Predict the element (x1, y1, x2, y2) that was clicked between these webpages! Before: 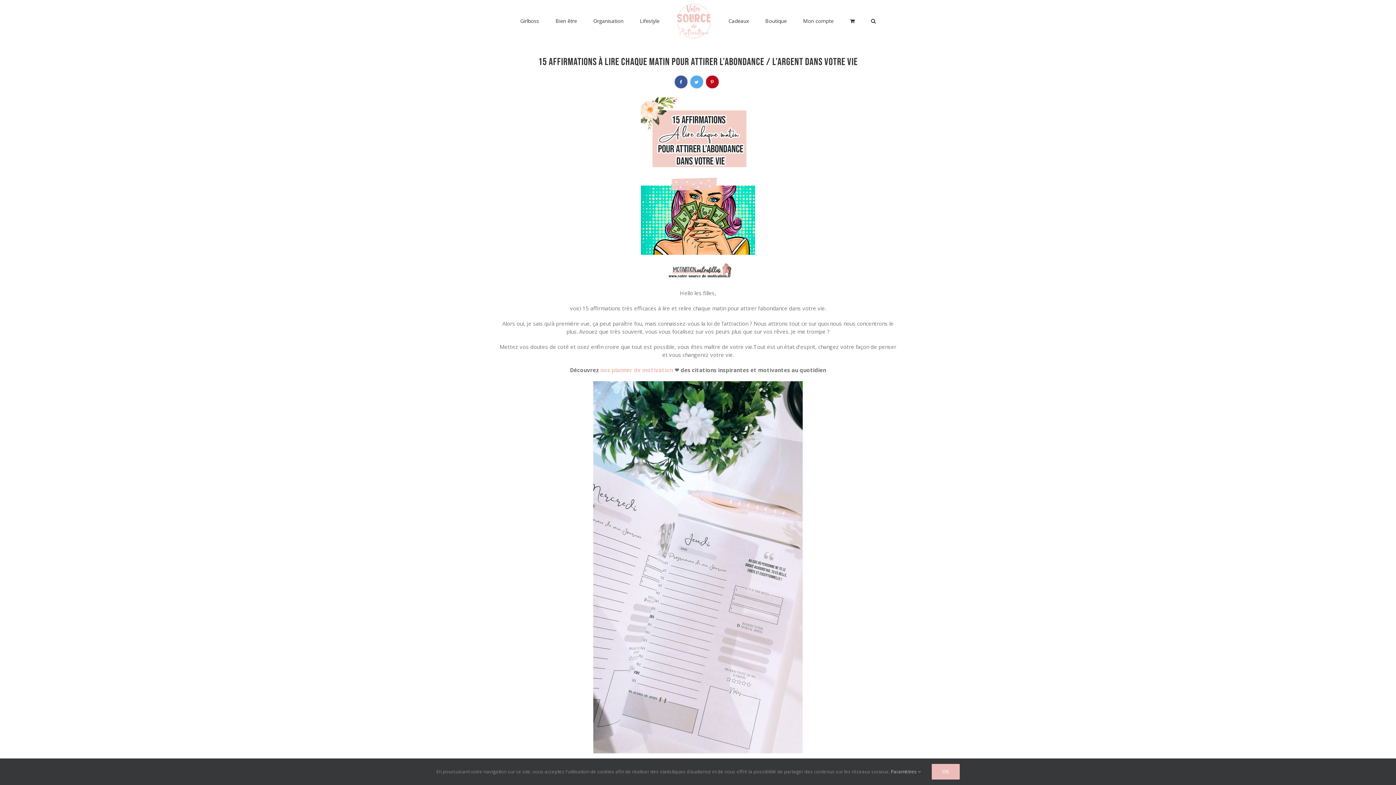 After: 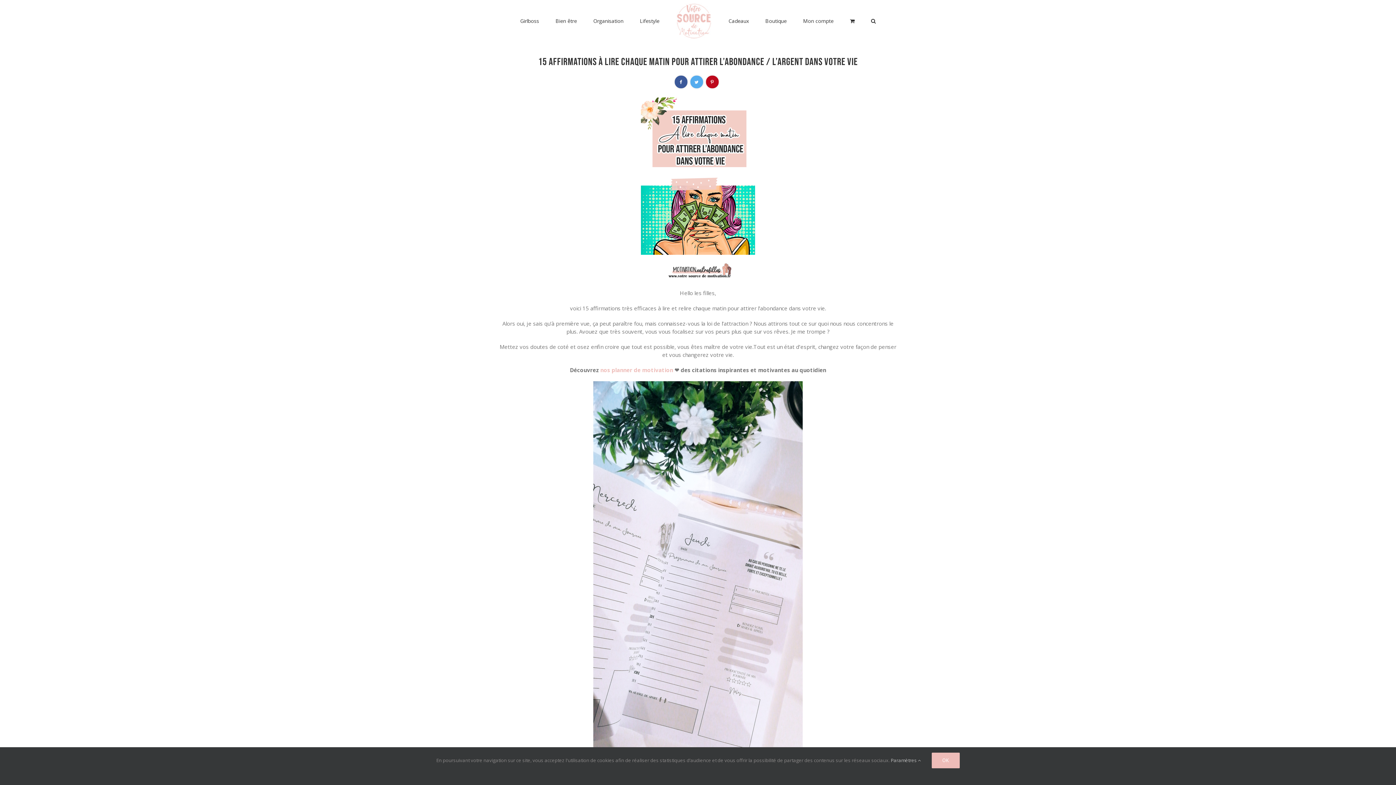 Action: bbox: (890, 768, 921, 775) label: Paramètres 